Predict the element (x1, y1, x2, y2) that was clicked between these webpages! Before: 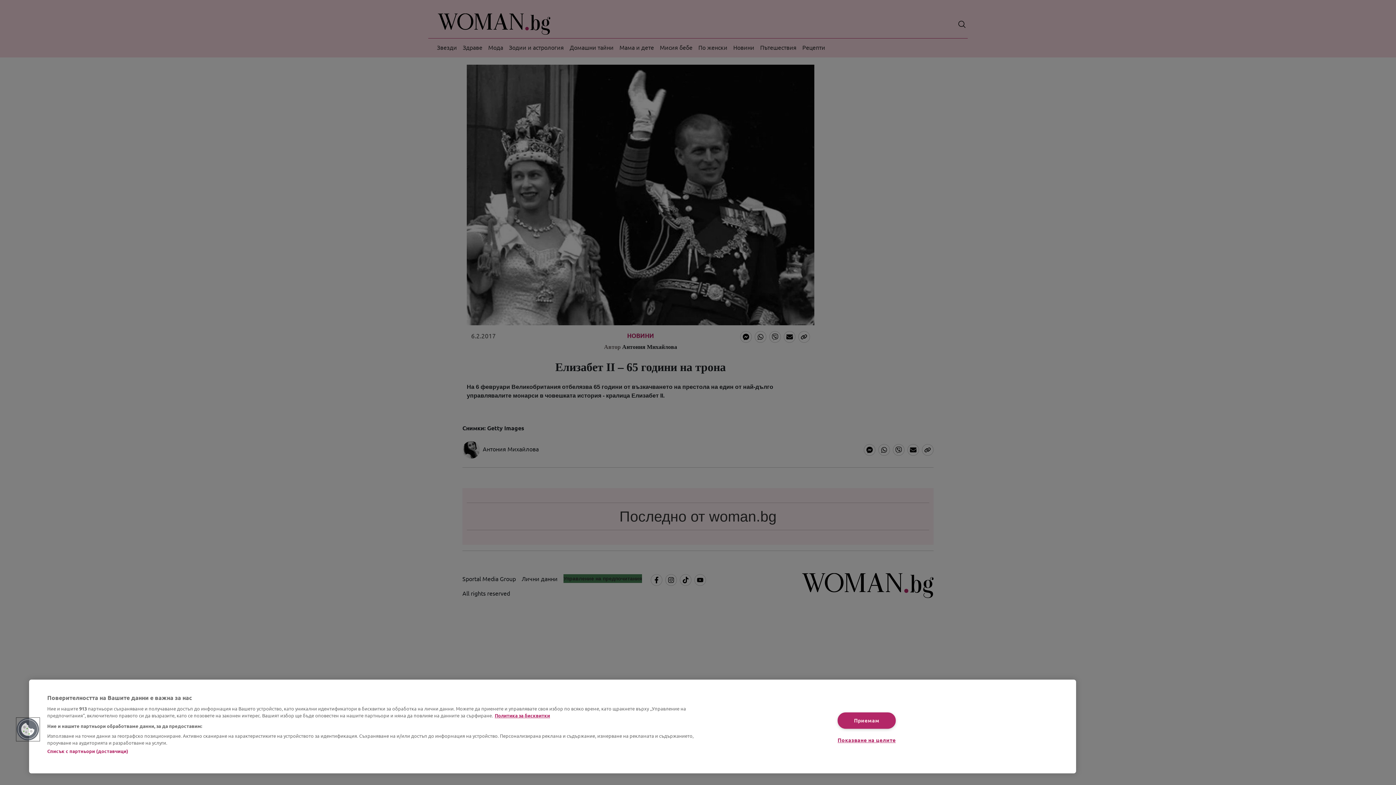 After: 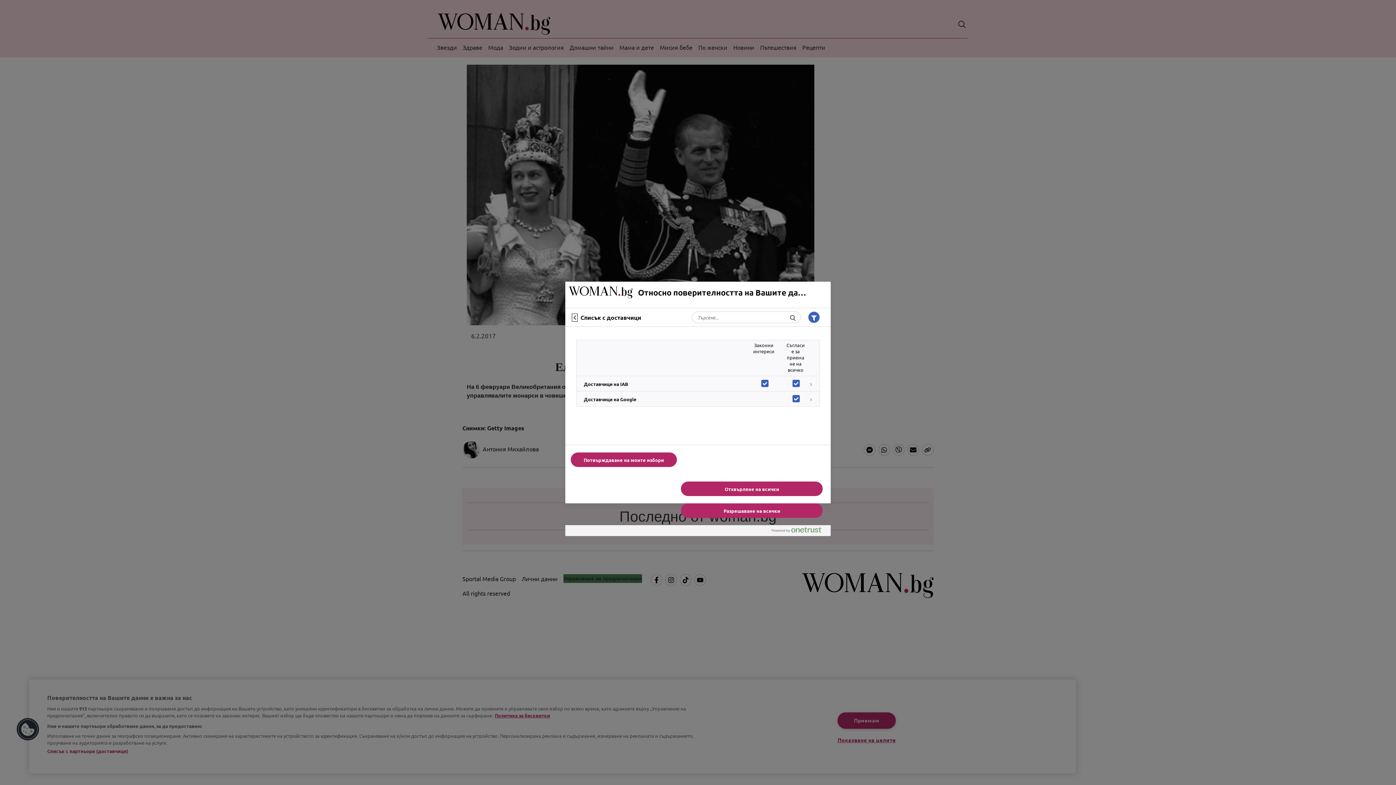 Action: label: Списък с партньори (доставчици) bbox: (47, 748, 128, 754)